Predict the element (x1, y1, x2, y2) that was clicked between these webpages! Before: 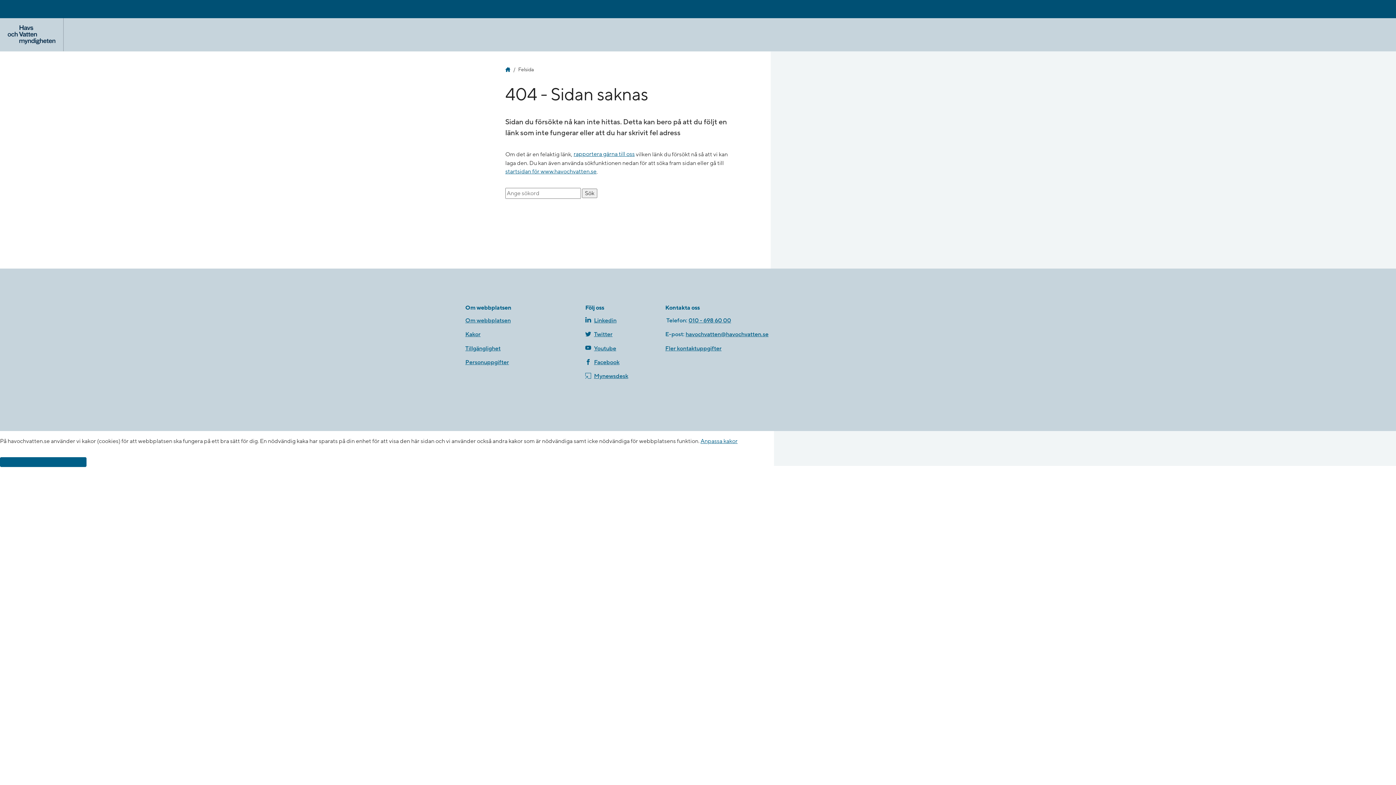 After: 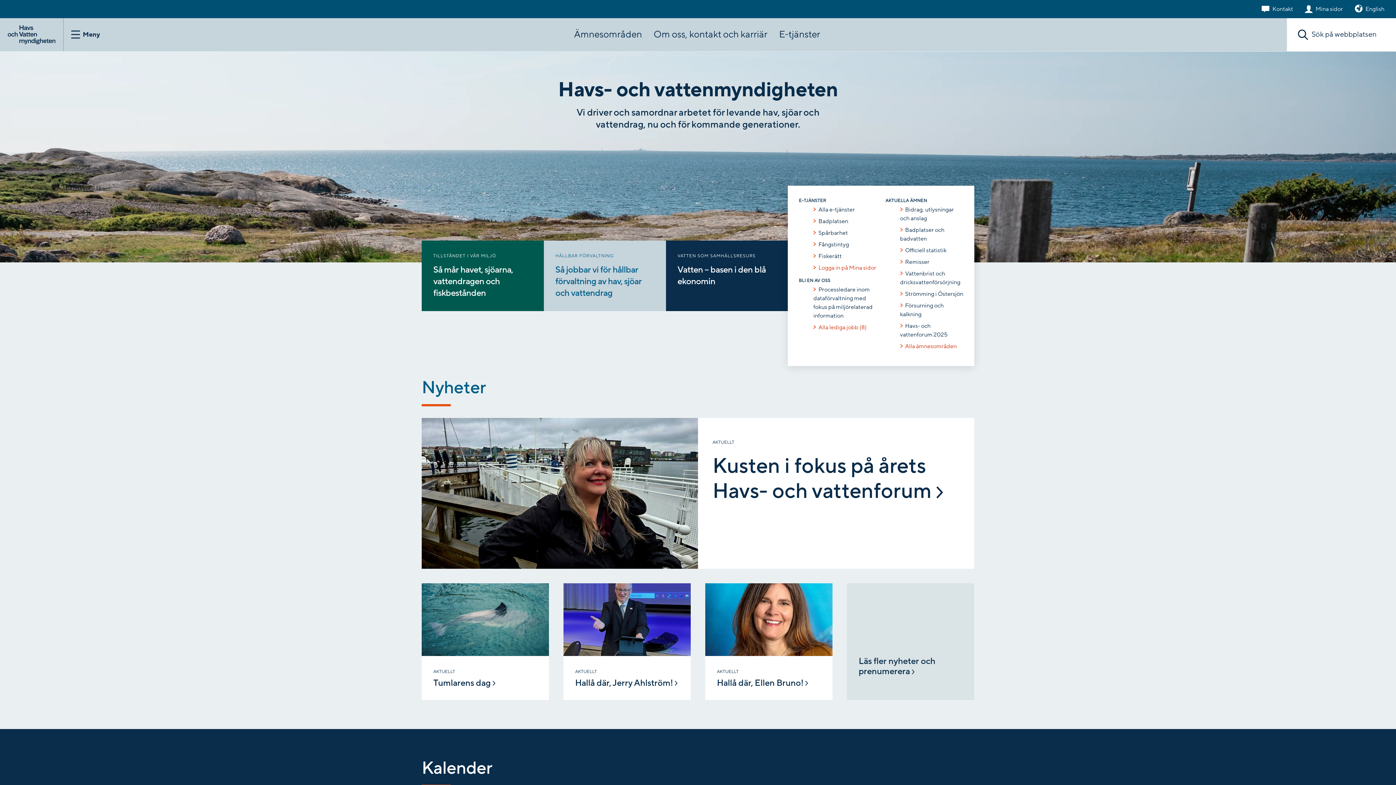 Action: bbox: (505, 167, 596, 176) label: startsidan för www.havochvatten.se